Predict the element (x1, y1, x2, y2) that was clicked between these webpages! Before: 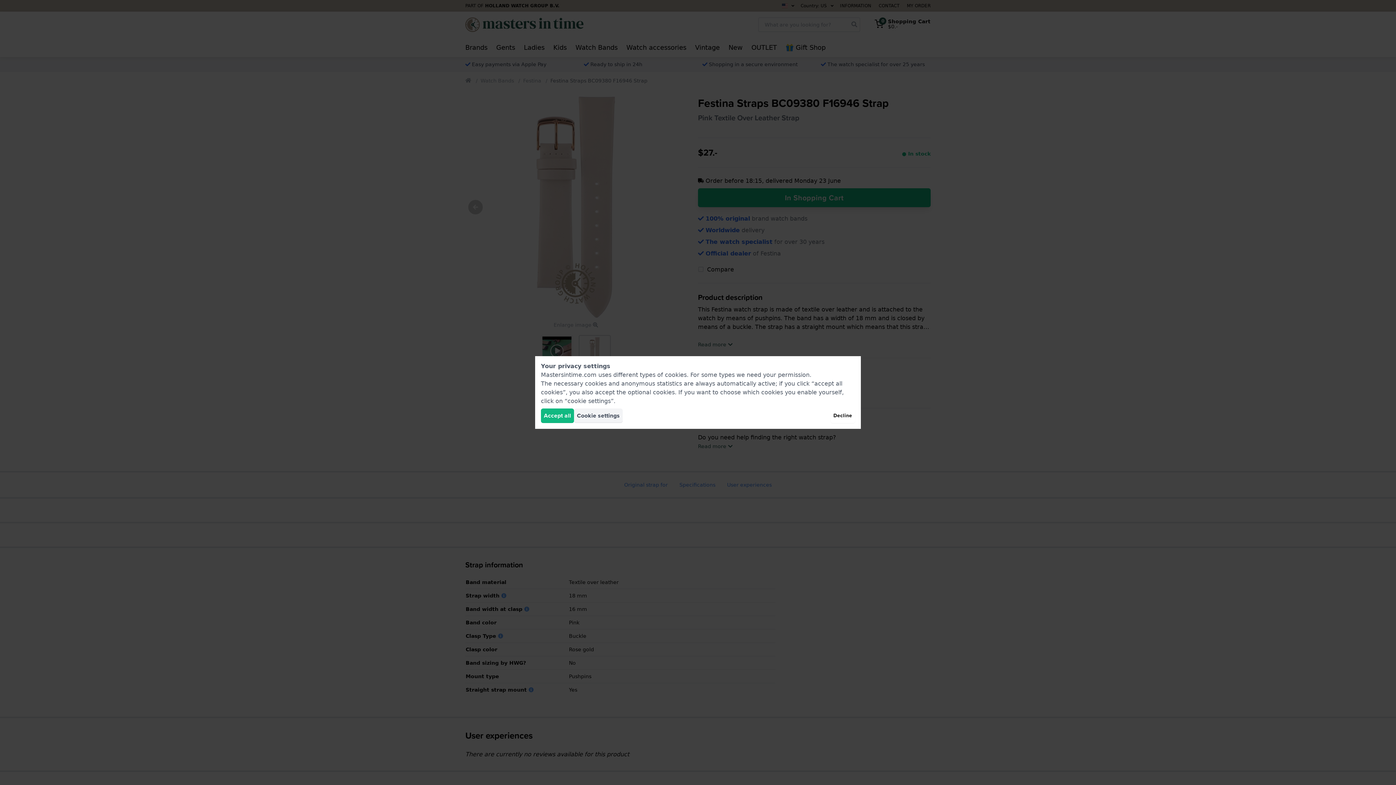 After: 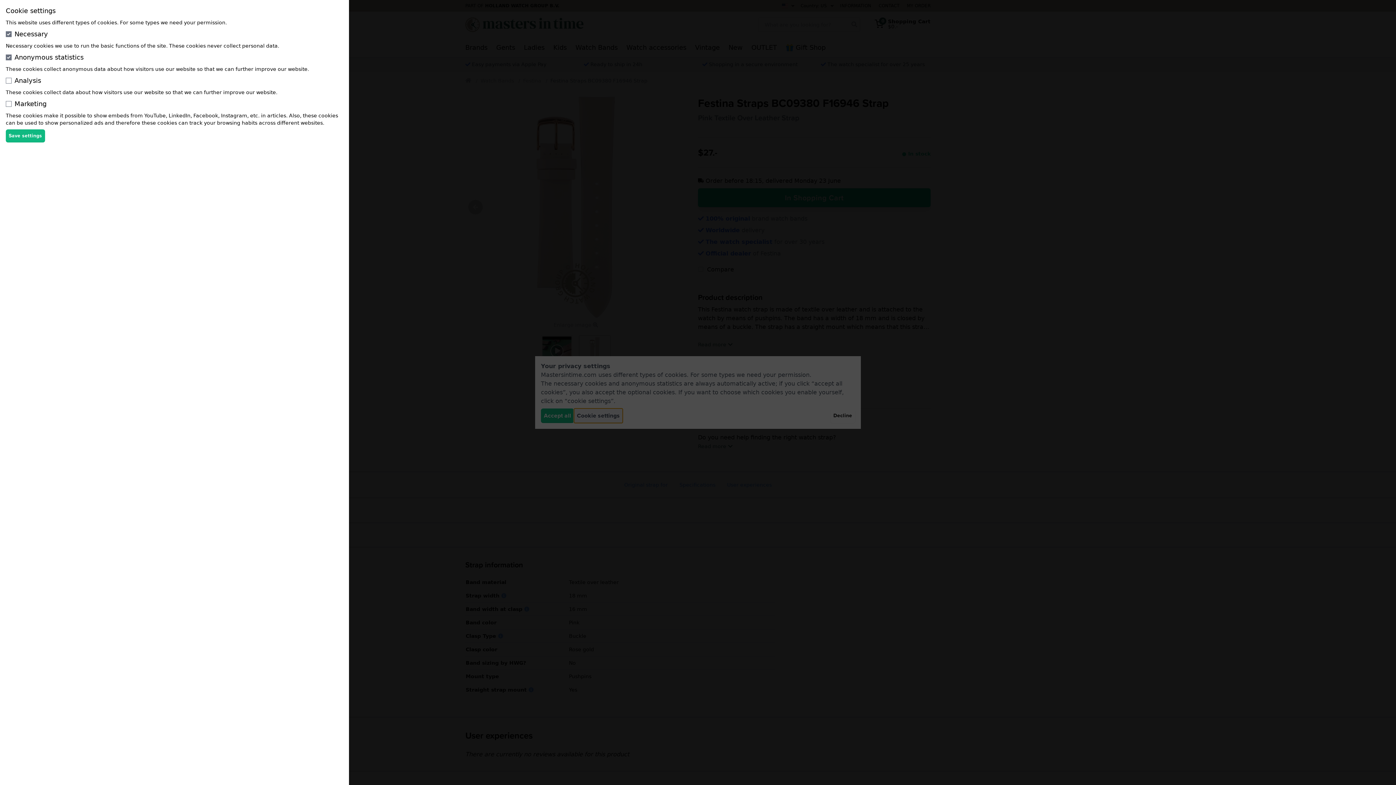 Action: bbox: (574, 408, 622, 423) label: Cookie settings